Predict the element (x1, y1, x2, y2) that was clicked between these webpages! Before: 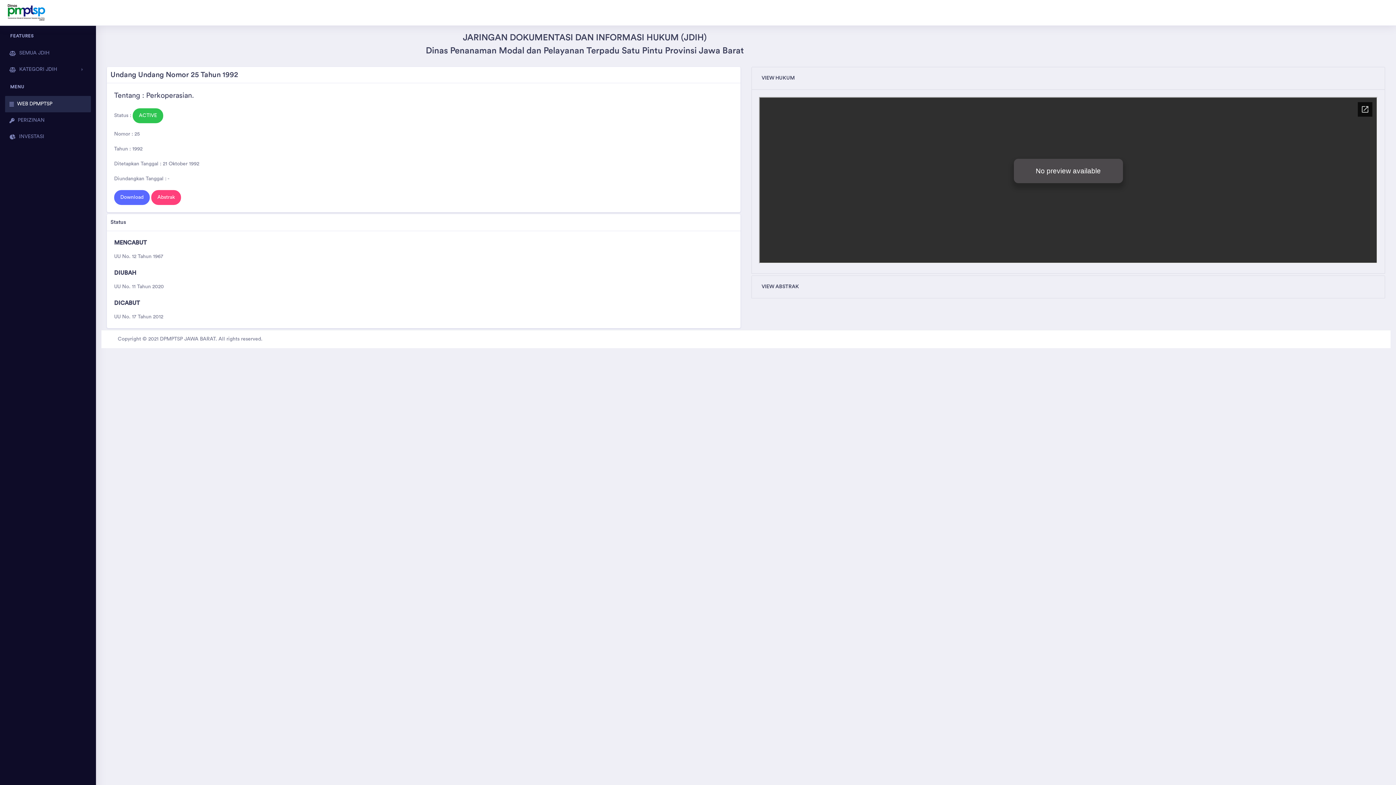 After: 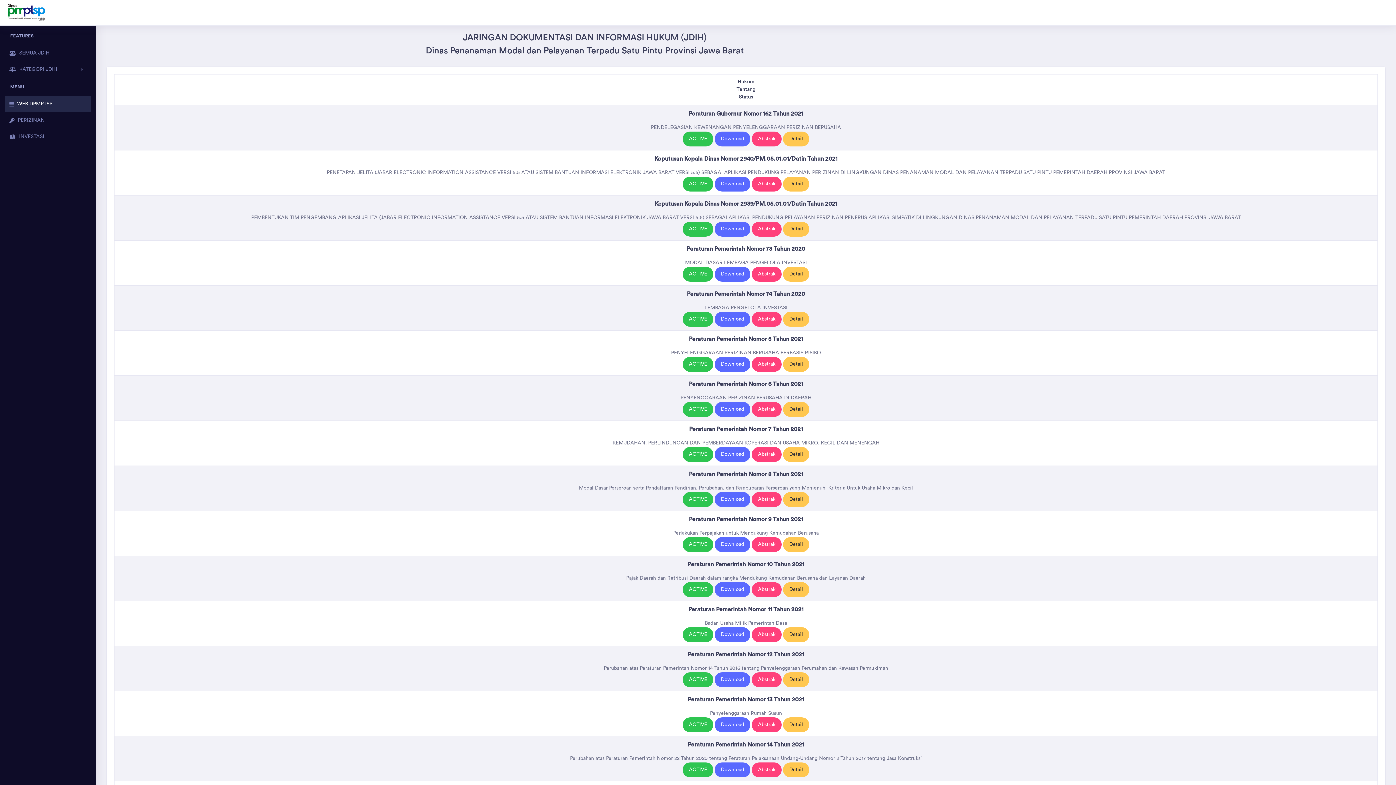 Action: label: SEMUA JDIH bbox: (5, 45, 90, 61)